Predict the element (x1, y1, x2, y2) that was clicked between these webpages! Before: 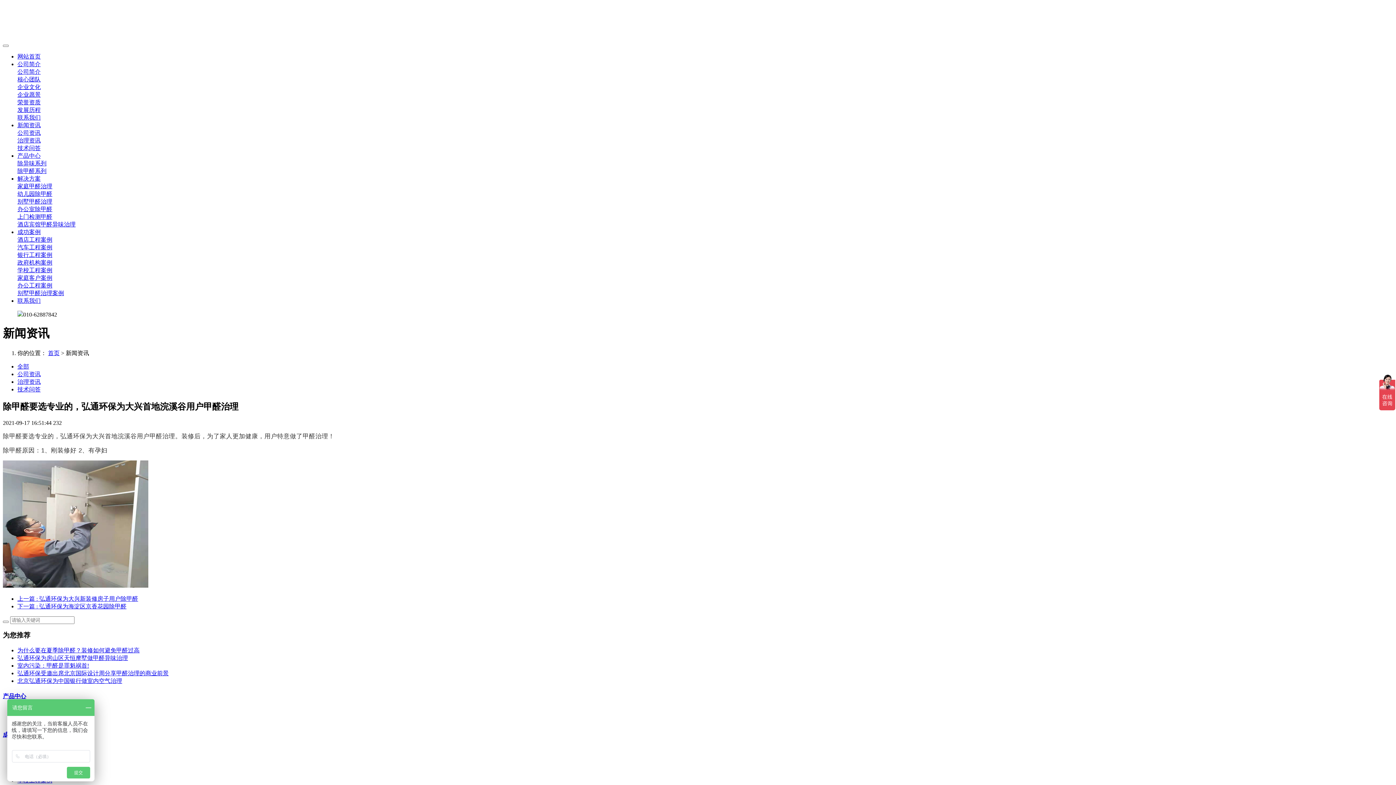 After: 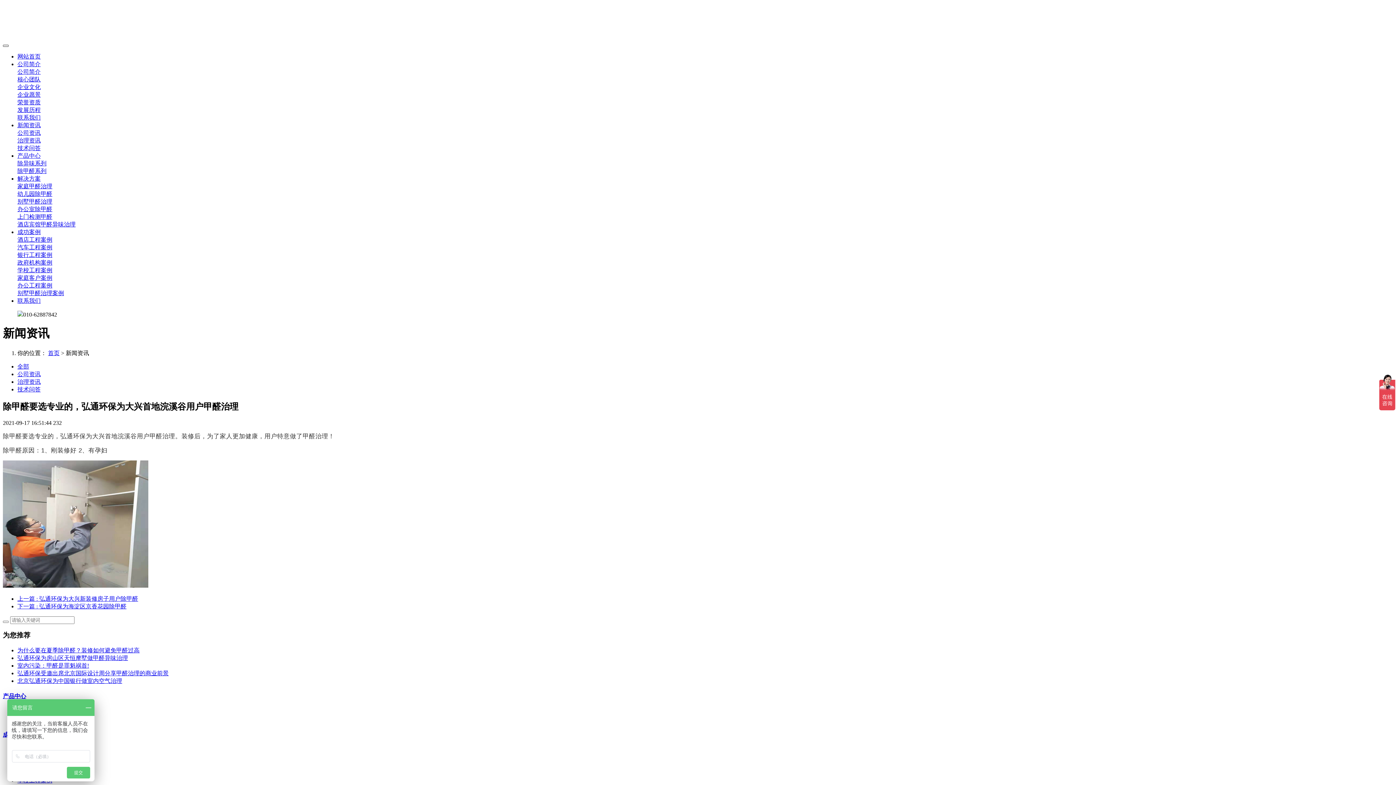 Action: bbox: (2, 44, 8, 46)